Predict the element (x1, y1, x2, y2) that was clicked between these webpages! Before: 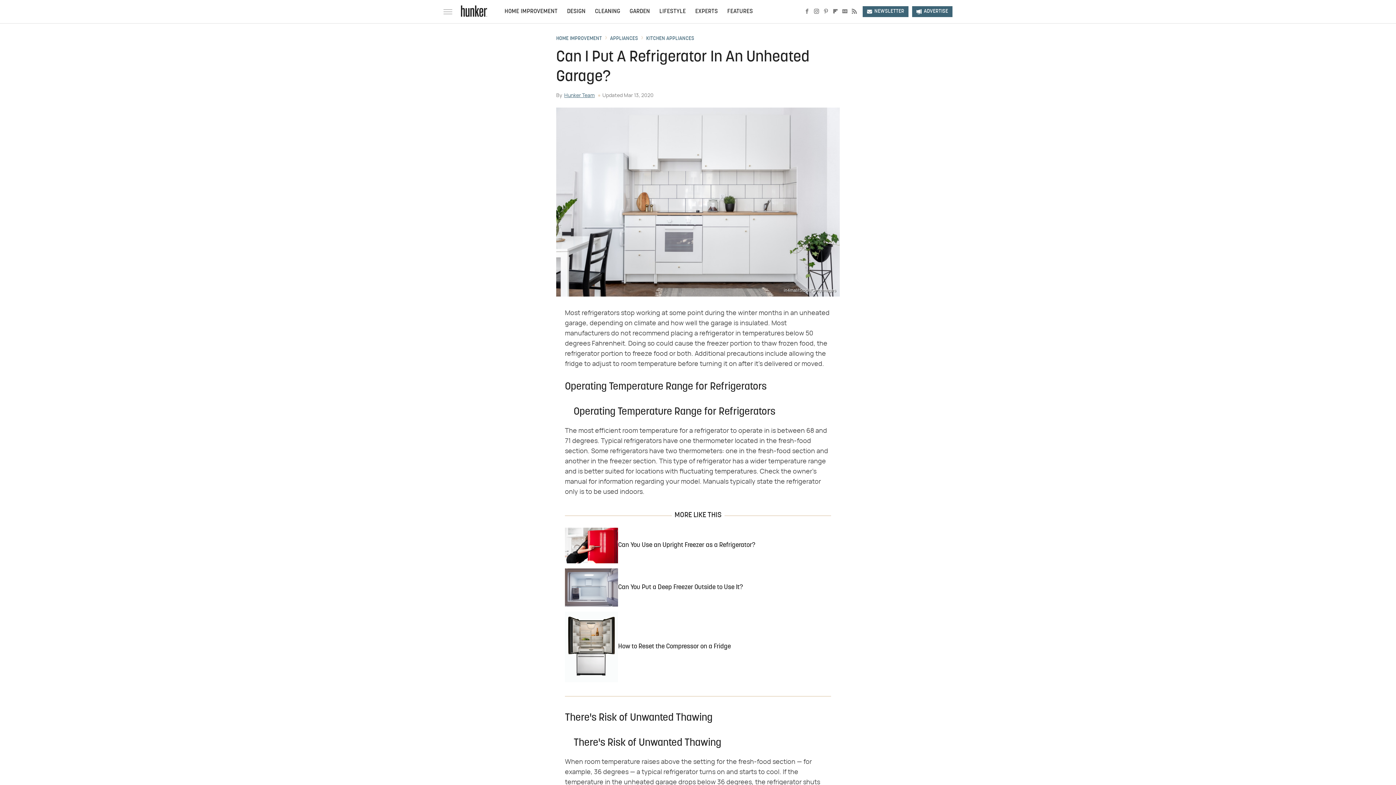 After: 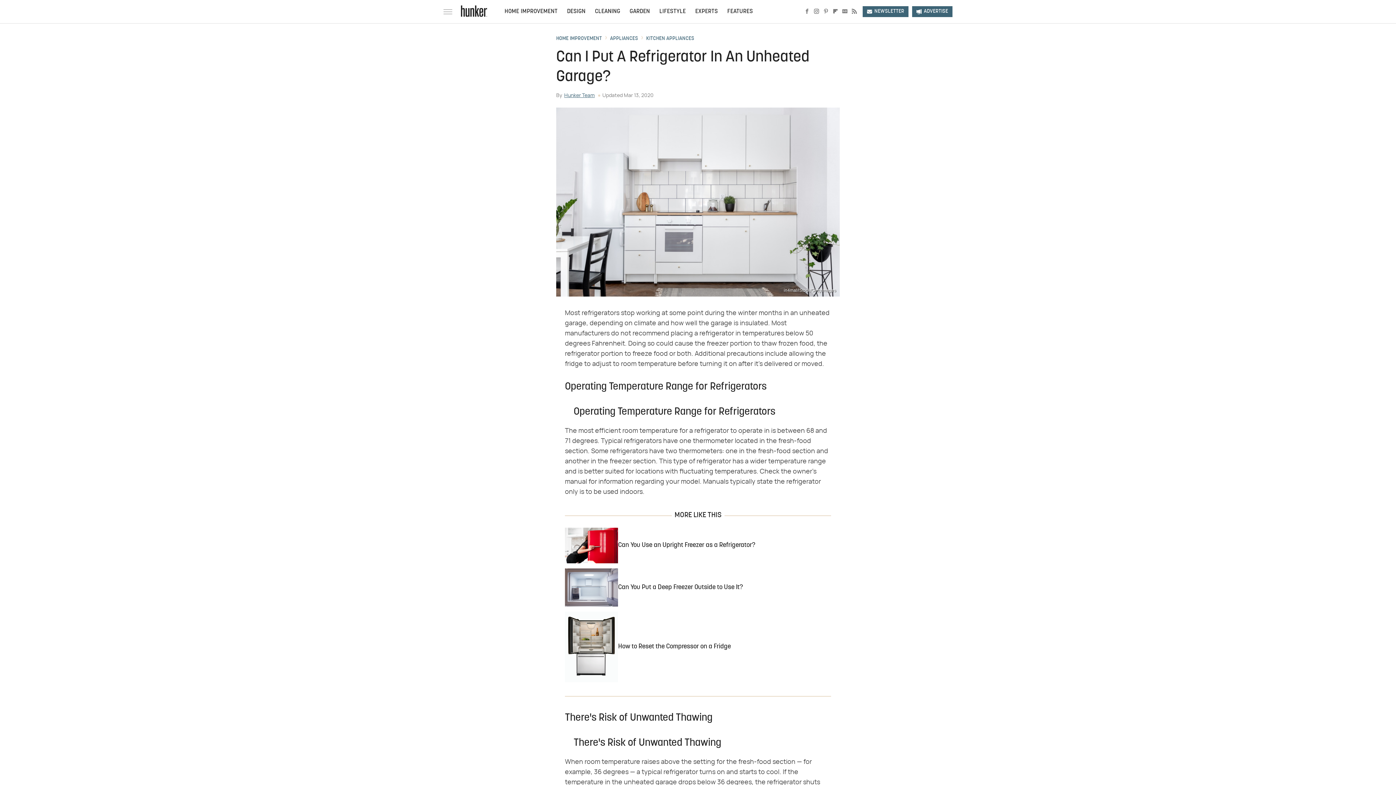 Action: bbox: (565, 568, 618, 606)